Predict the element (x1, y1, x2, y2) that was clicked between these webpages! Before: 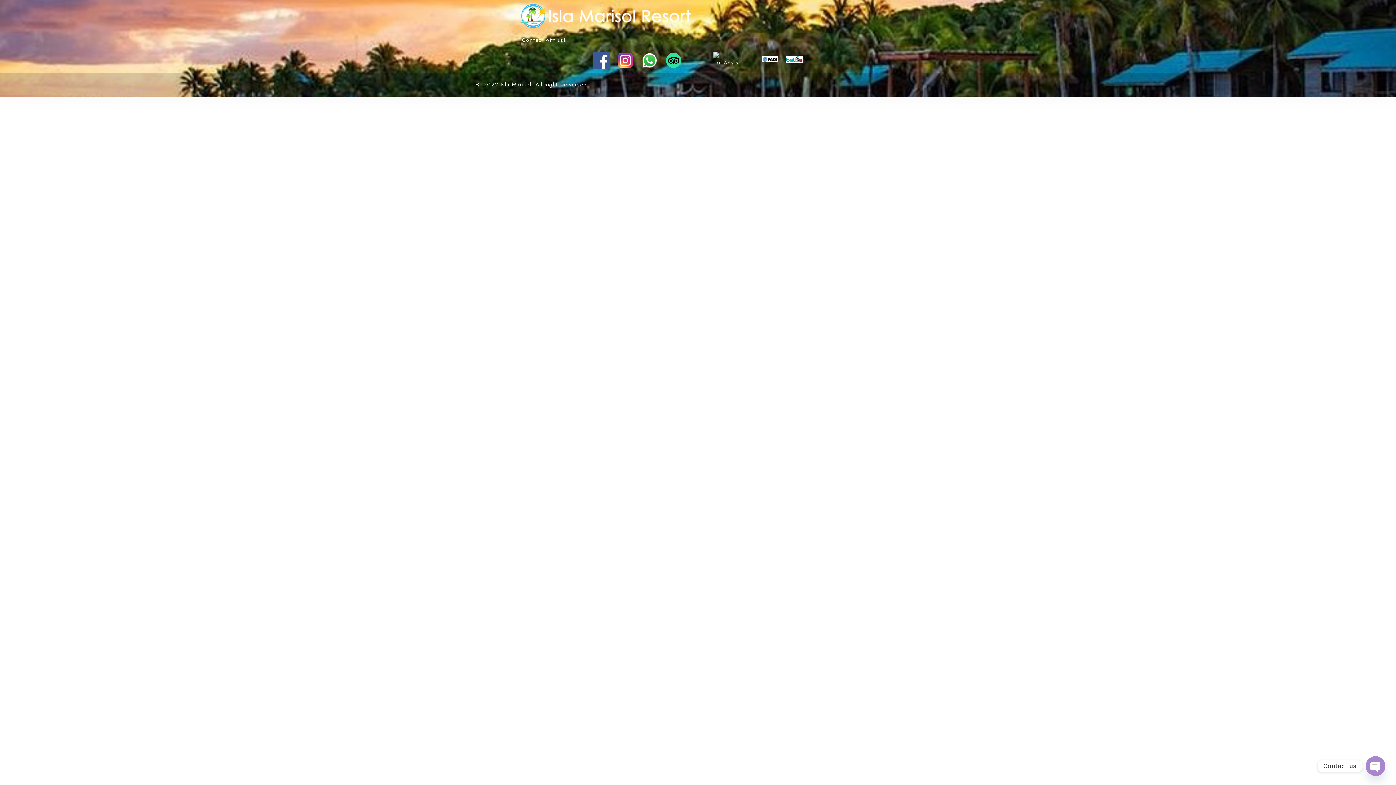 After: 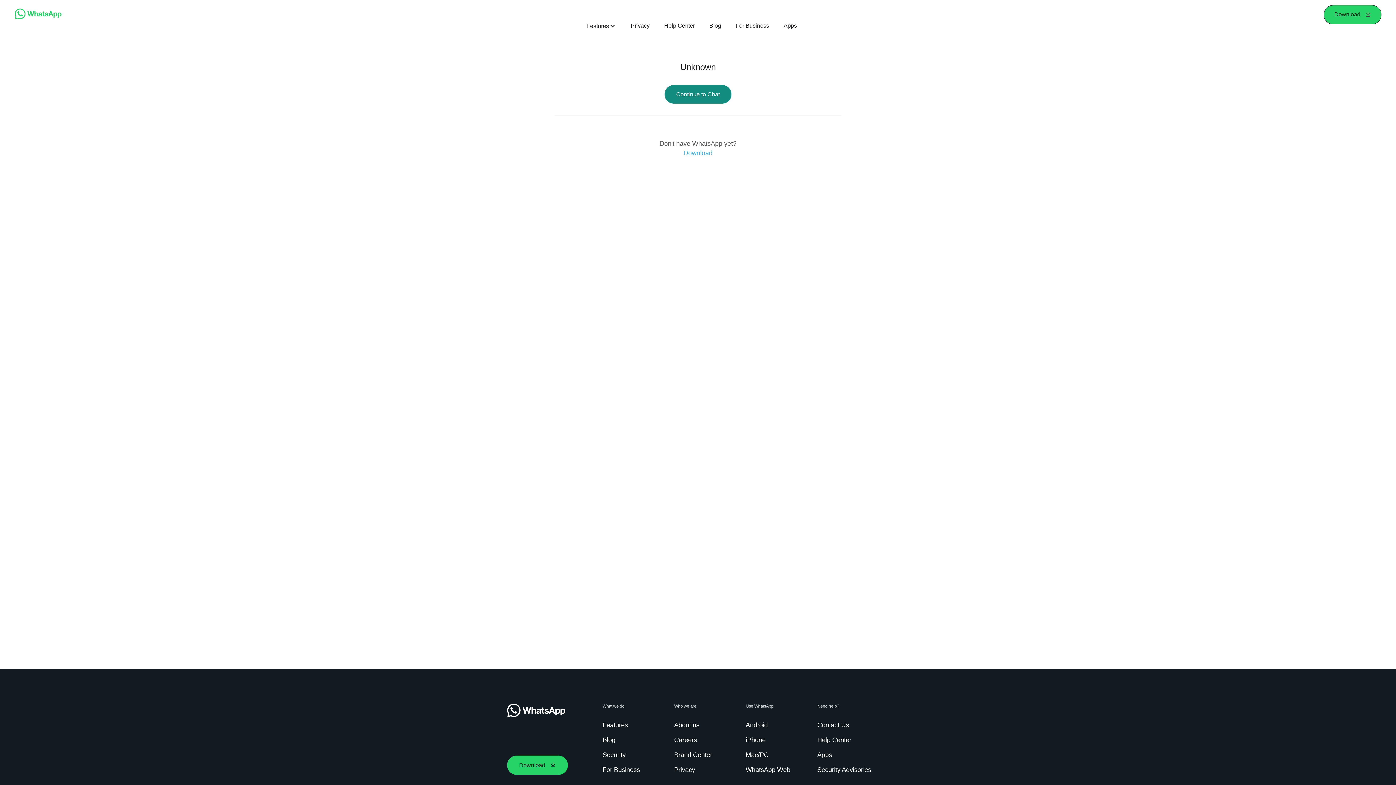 Action: bbox: (641, 52, 658, 68)